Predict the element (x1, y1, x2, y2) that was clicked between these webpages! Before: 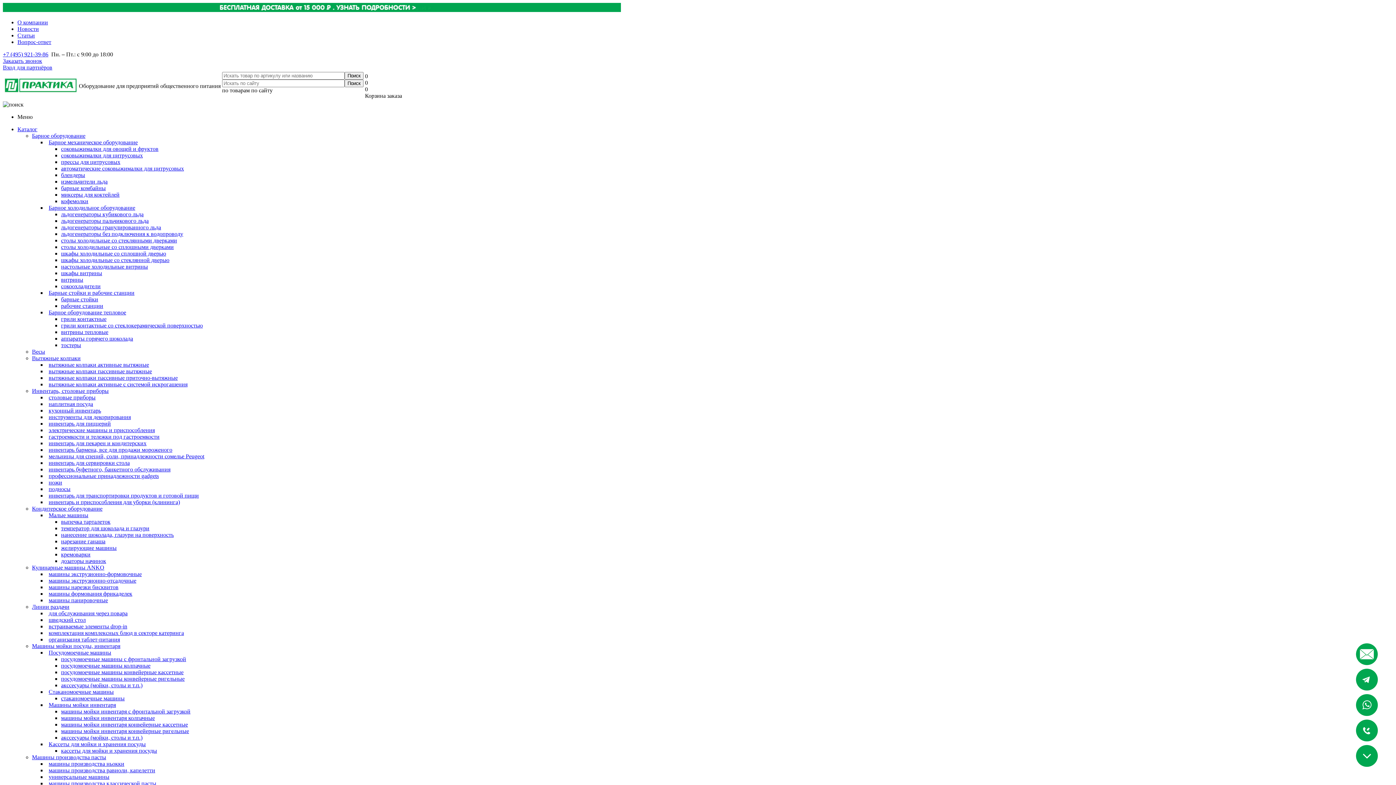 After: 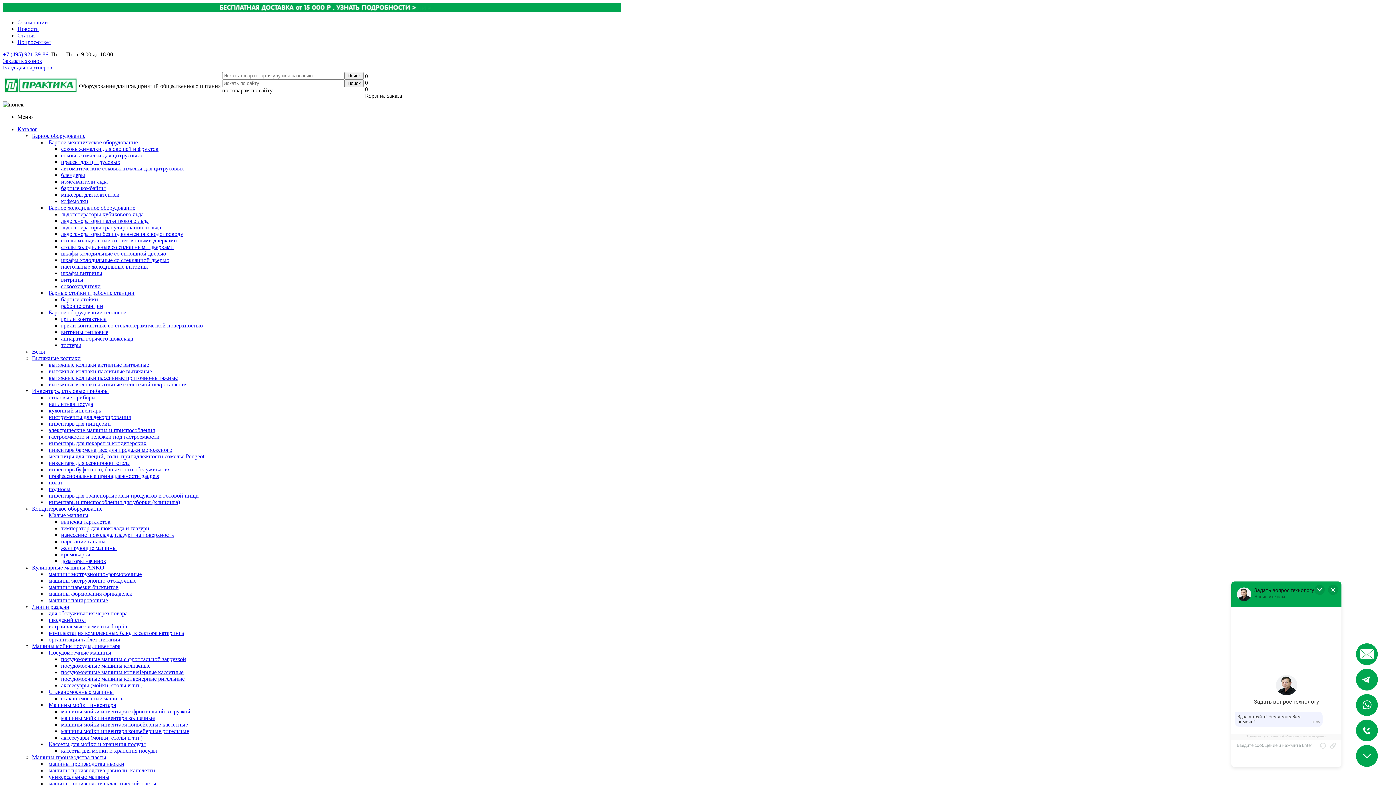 Action: label: Машины производства пасты bbox: (32, 754, 106, 760)